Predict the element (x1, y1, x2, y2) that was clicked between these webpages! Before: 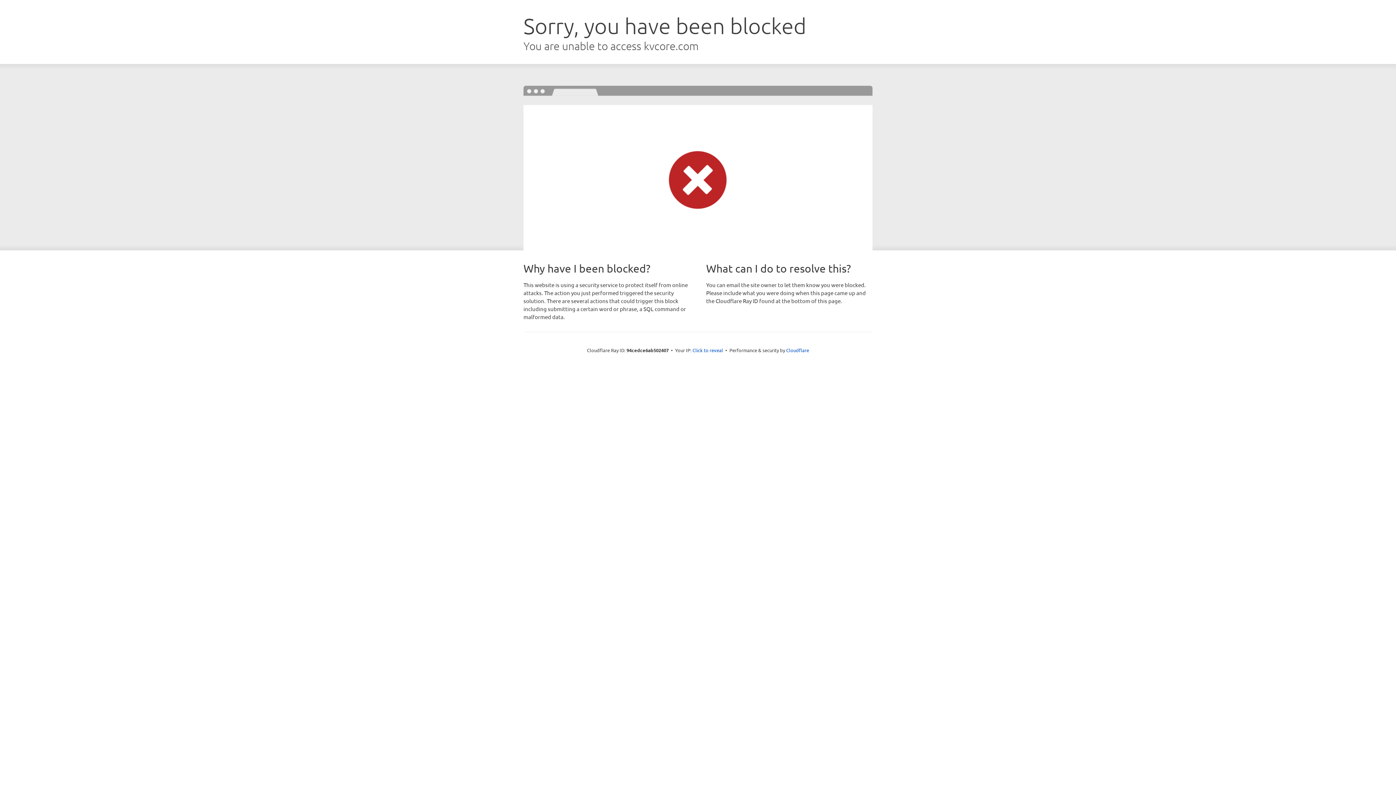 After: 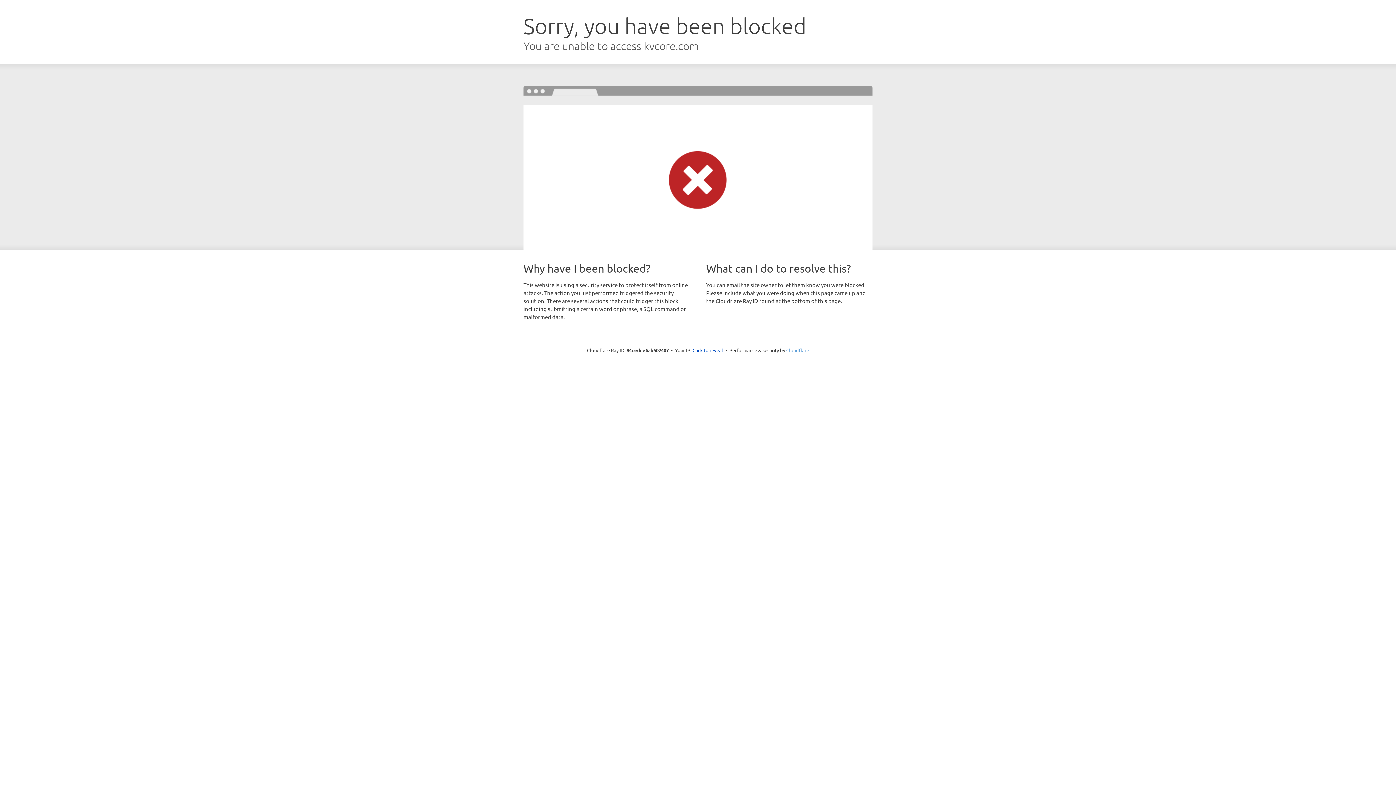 Action: bbox: (786, 347, 809, 353) label: Cloudflare